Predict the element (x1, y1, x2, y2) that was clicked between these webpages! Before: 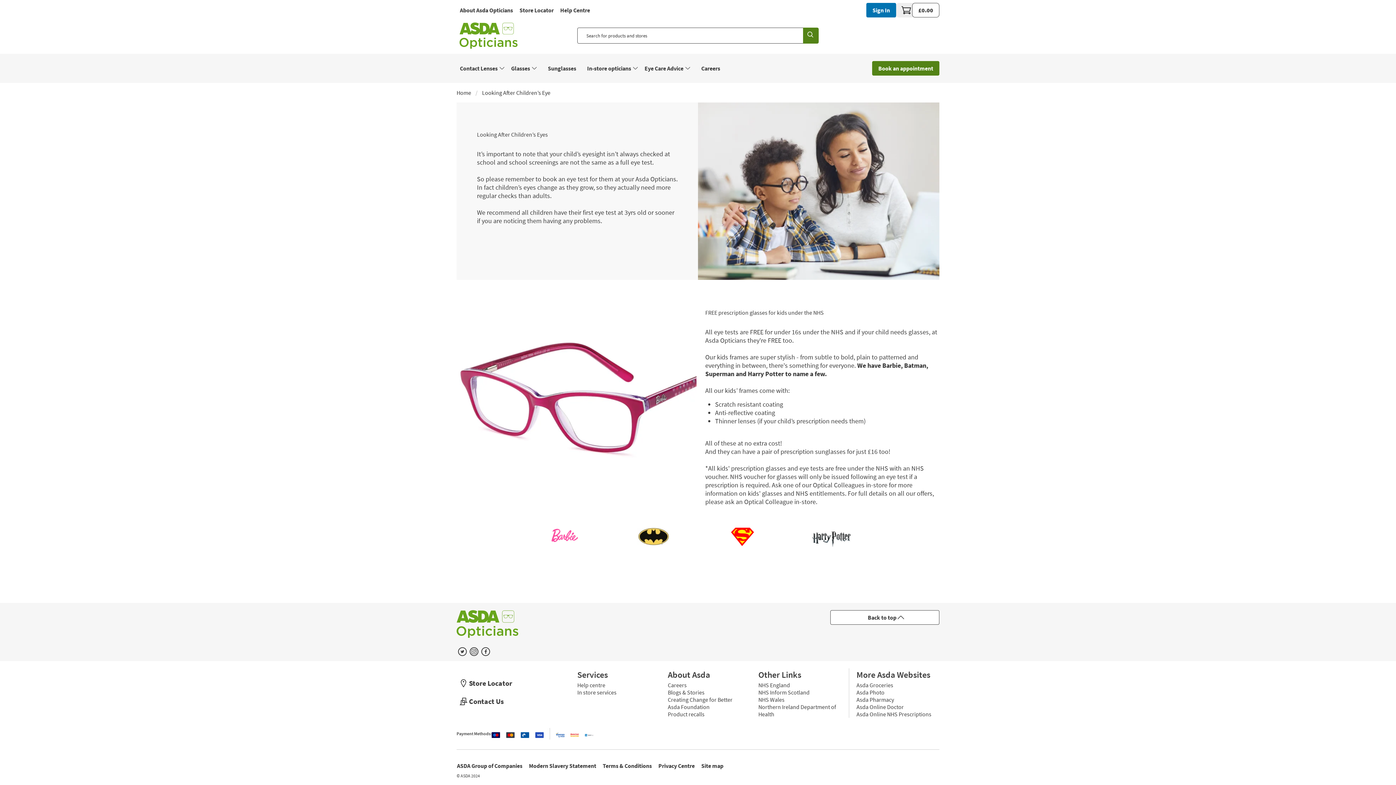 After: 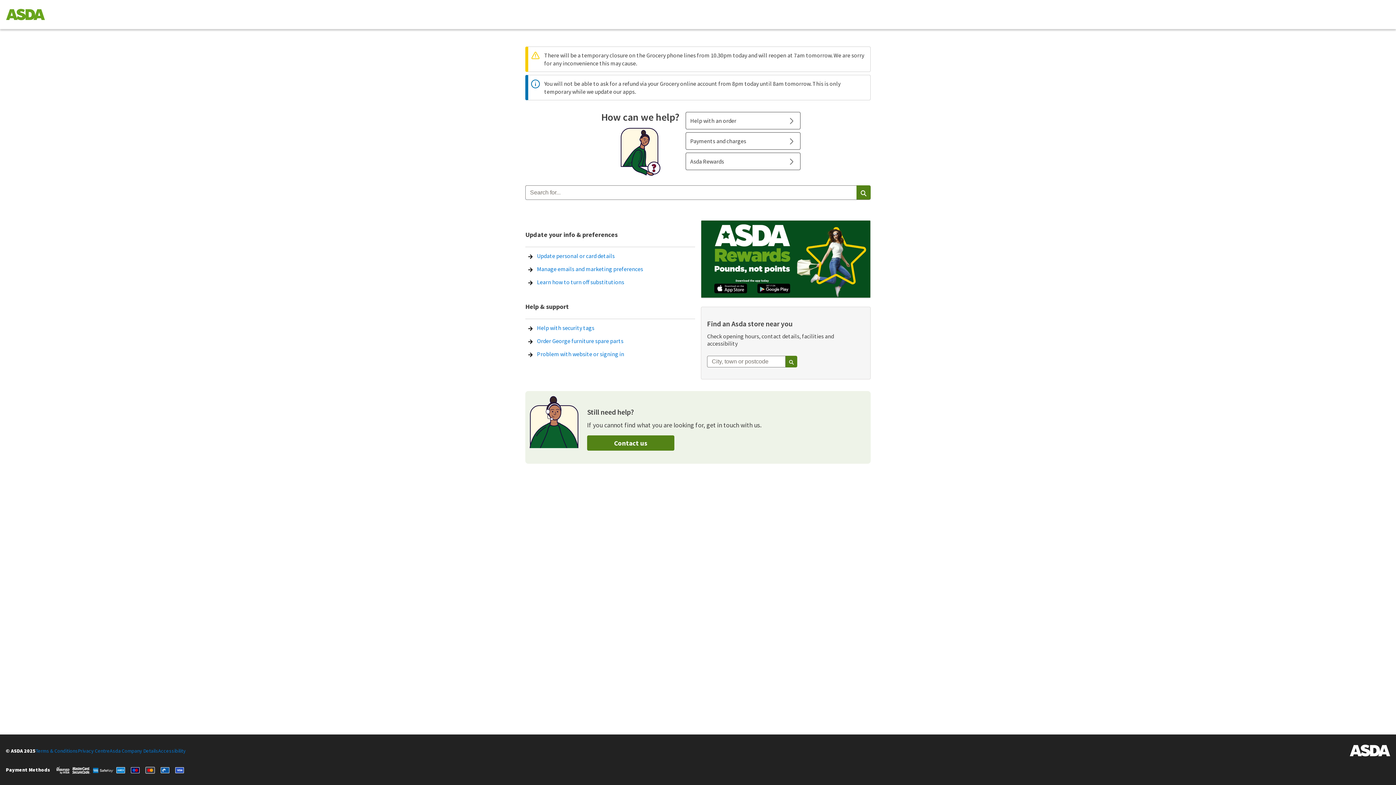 Action: label: ASDA Group of Companies bbox: (456, 758, 525, 773)